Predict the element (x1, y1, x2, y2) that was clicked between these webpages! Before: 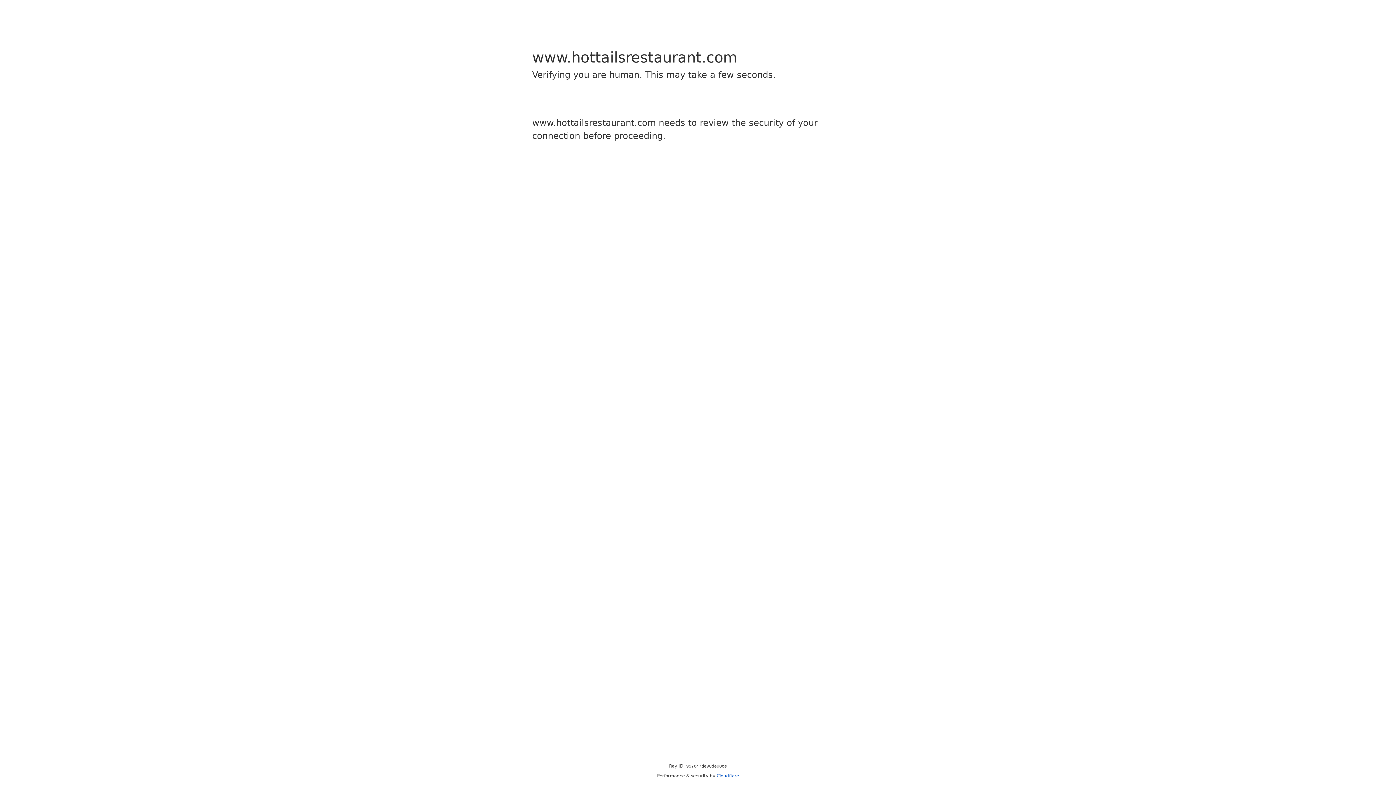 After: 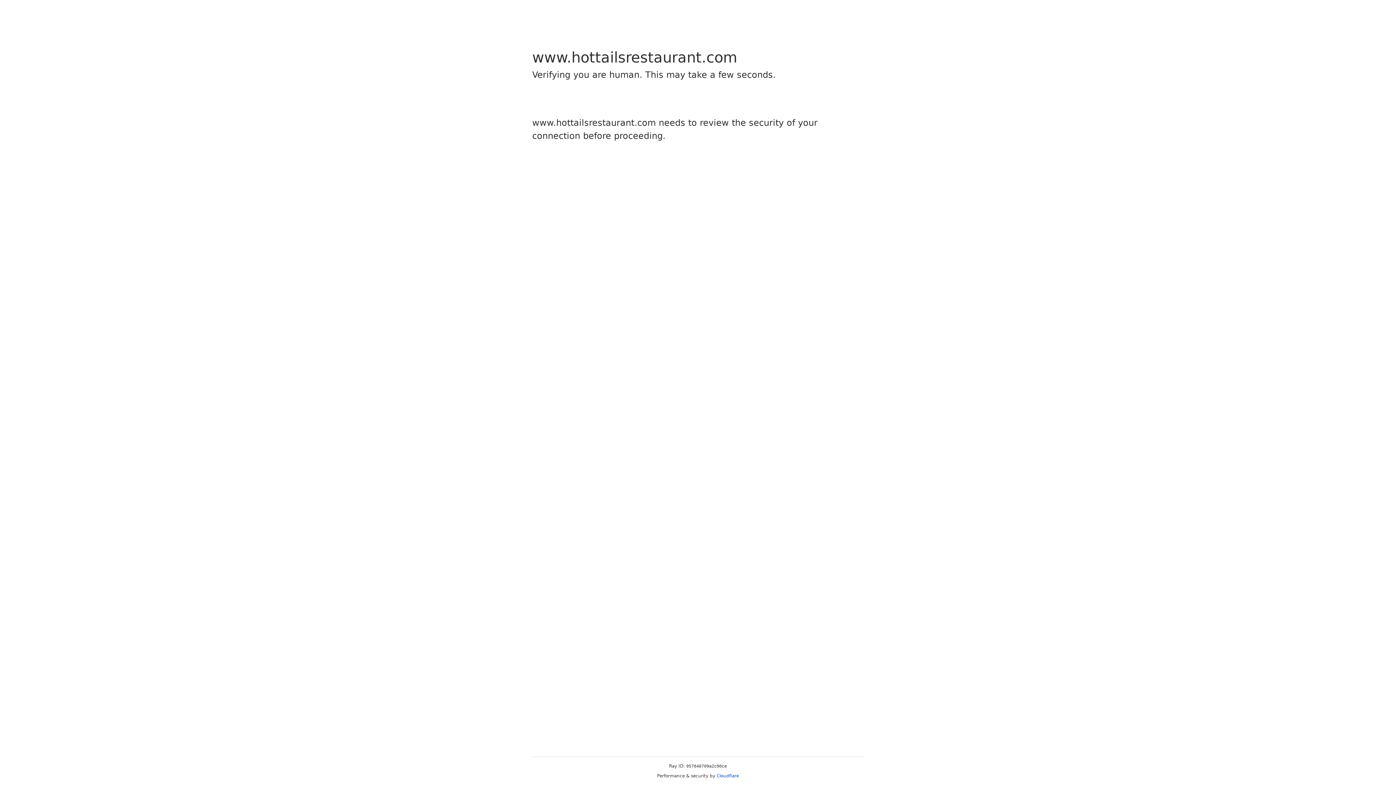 Action: bbox: (716, 773, 739, 778) label: Cloudflare